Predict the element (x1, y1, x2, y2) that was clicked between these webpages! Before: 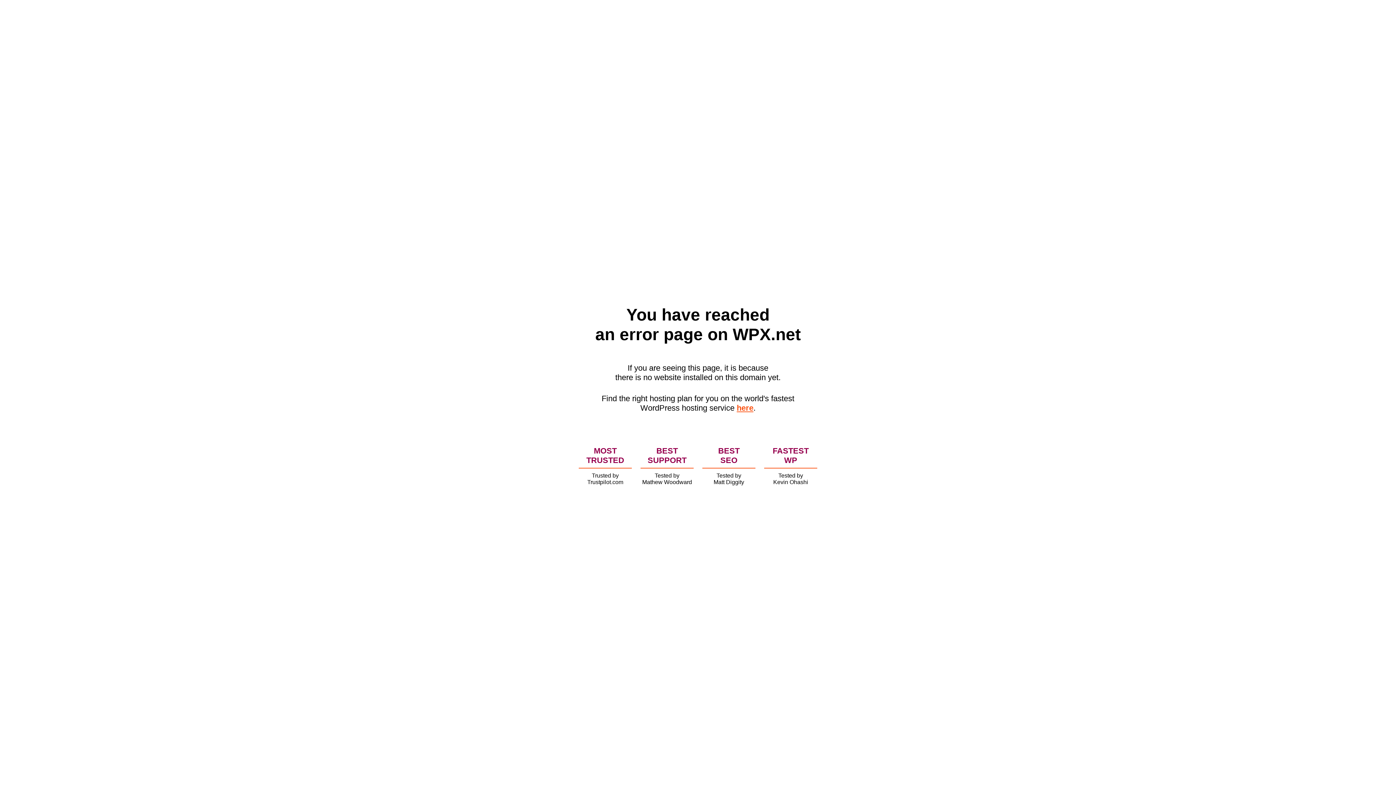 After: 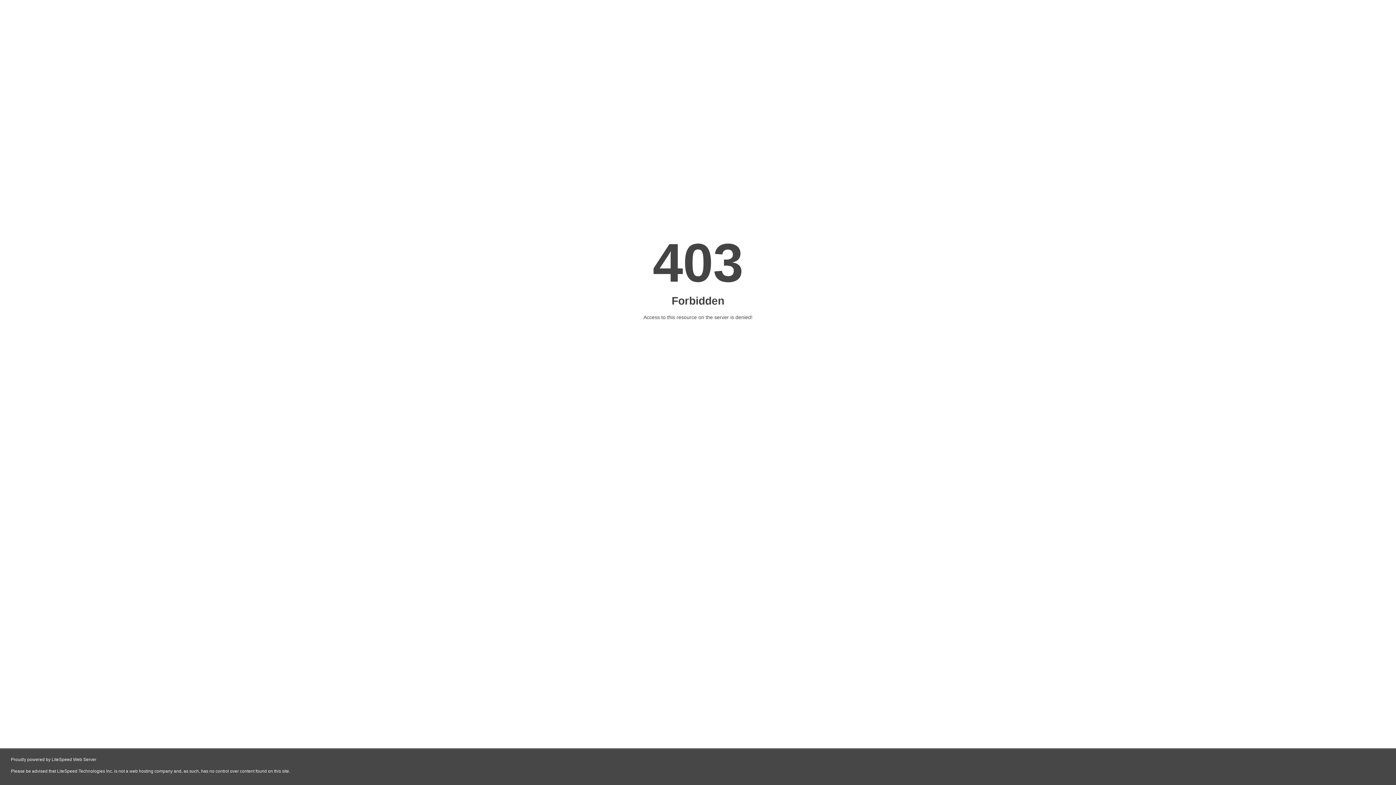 Action: label: here bbox: (736, 403, 753, 412)